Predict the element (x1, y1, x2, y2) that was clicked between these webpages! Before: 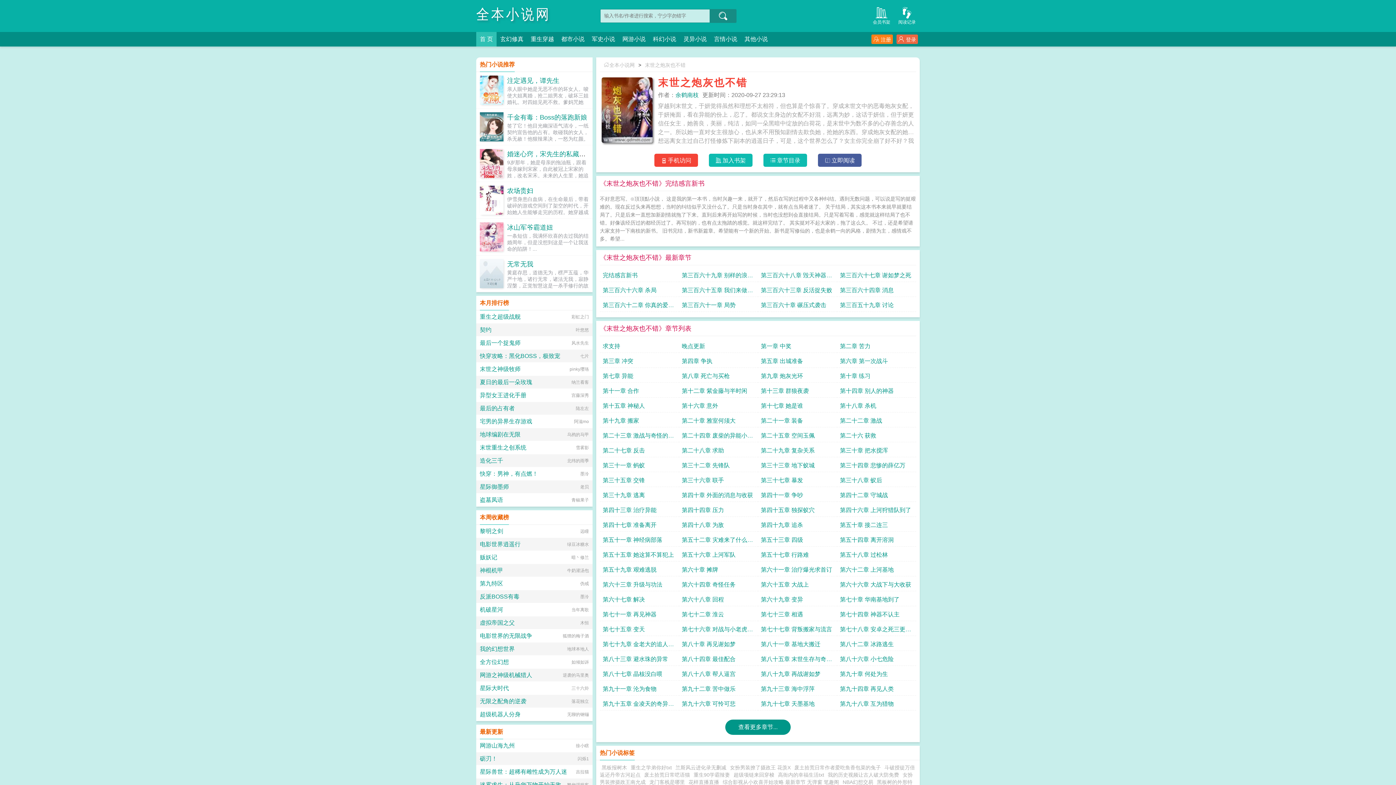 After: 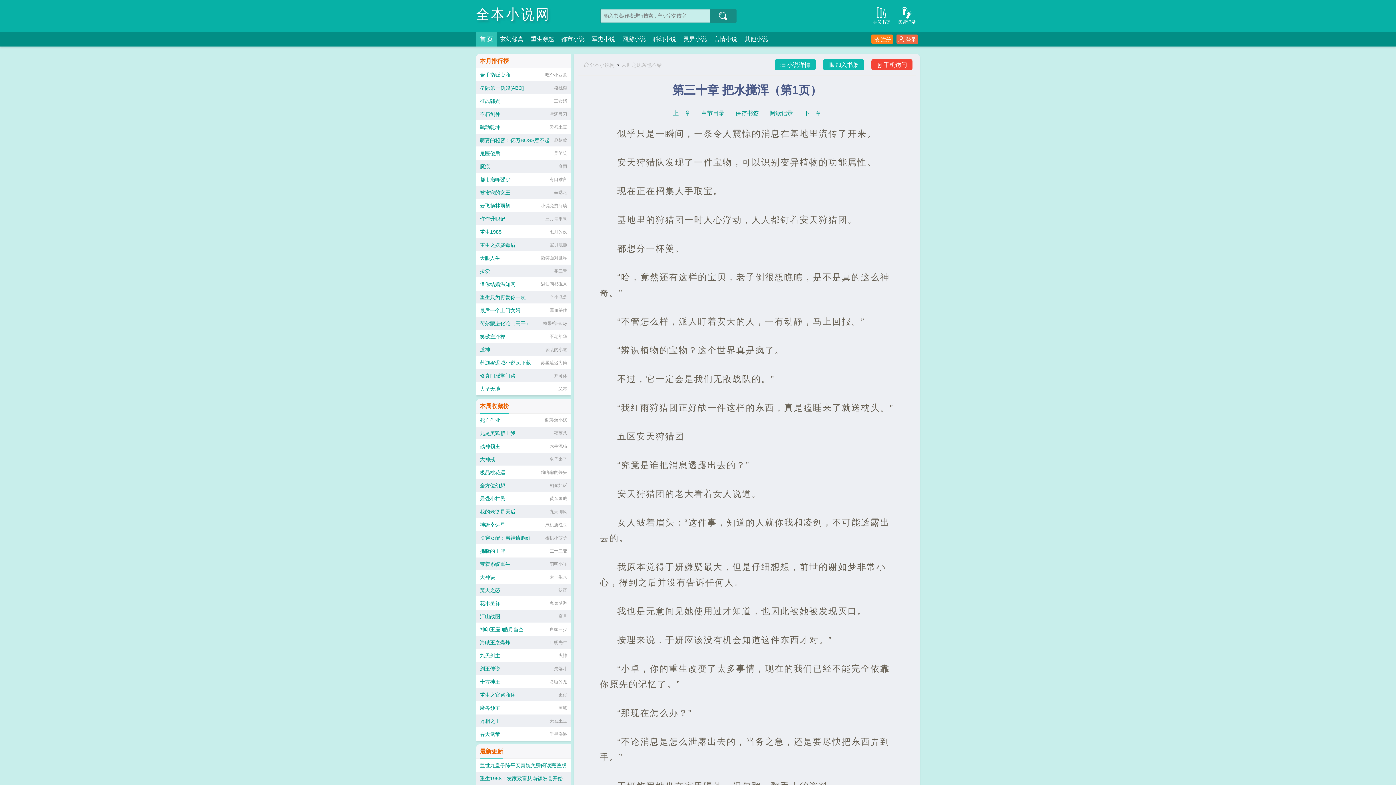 Action: label: 第三十章 把水搅浑 bbox: (840, 444, 913, 457)